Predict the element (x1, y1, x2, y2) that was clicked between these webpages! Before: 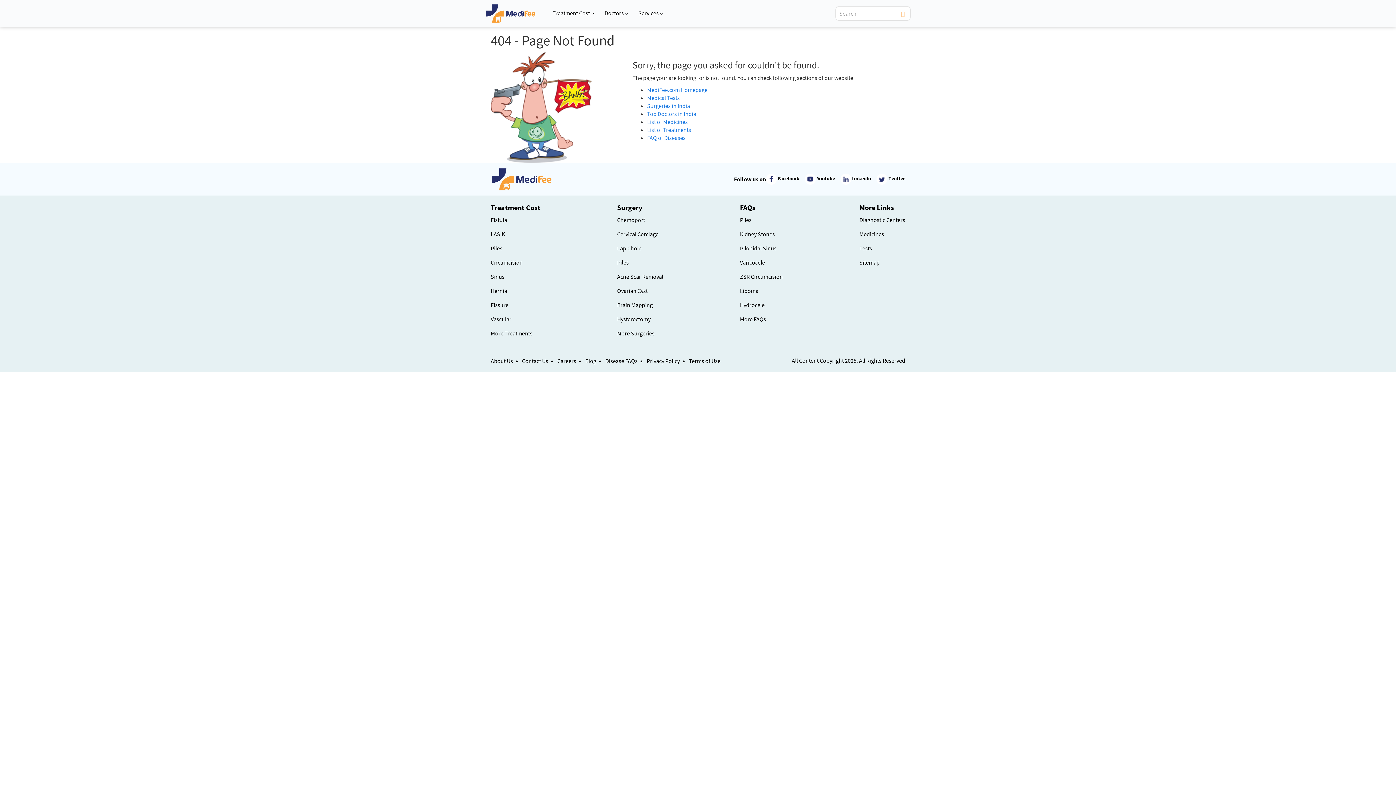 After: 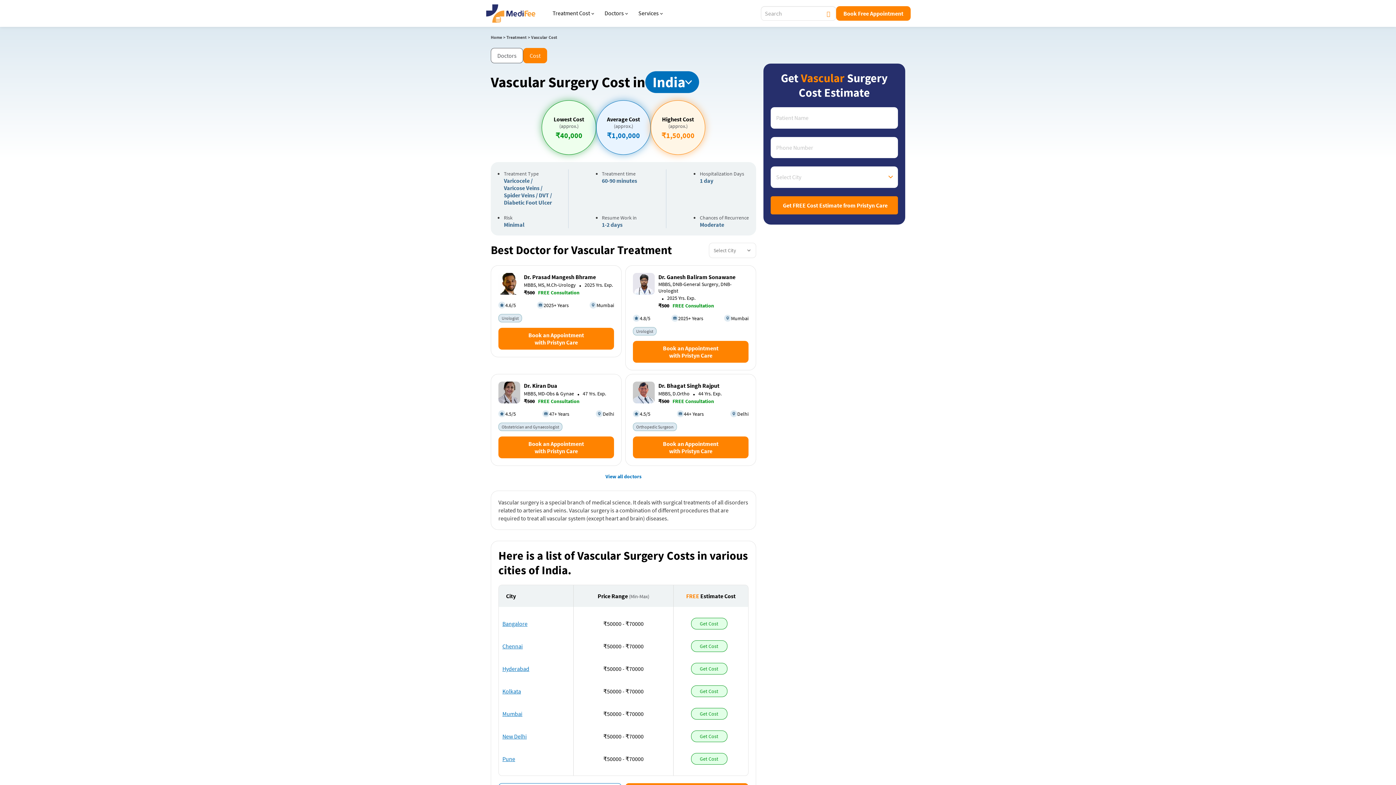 Action: label: Vascular bbox: (490, 315, 511, 322)